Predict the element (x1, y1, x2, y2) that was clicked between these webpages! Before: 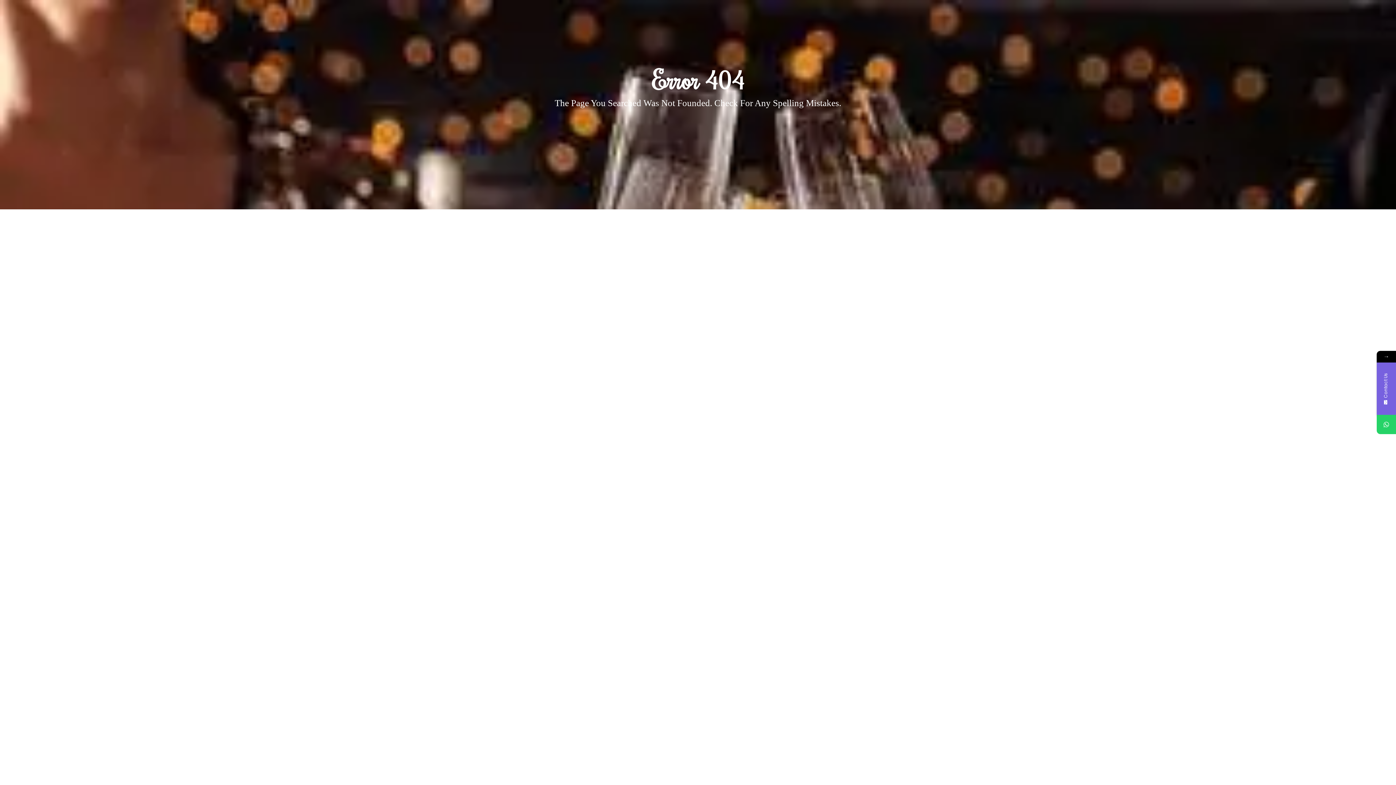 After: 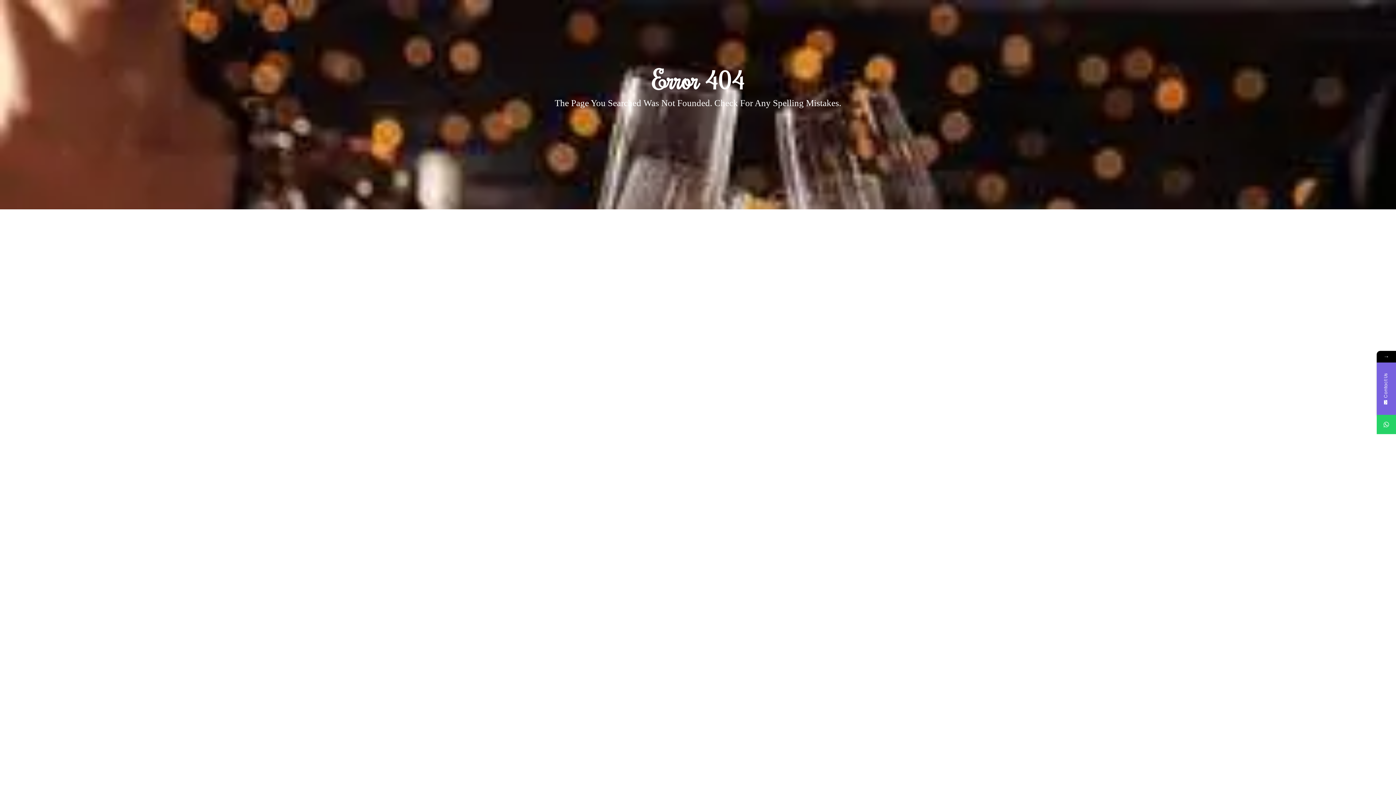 Action: bbox: (1377, 415, 1396, 434)